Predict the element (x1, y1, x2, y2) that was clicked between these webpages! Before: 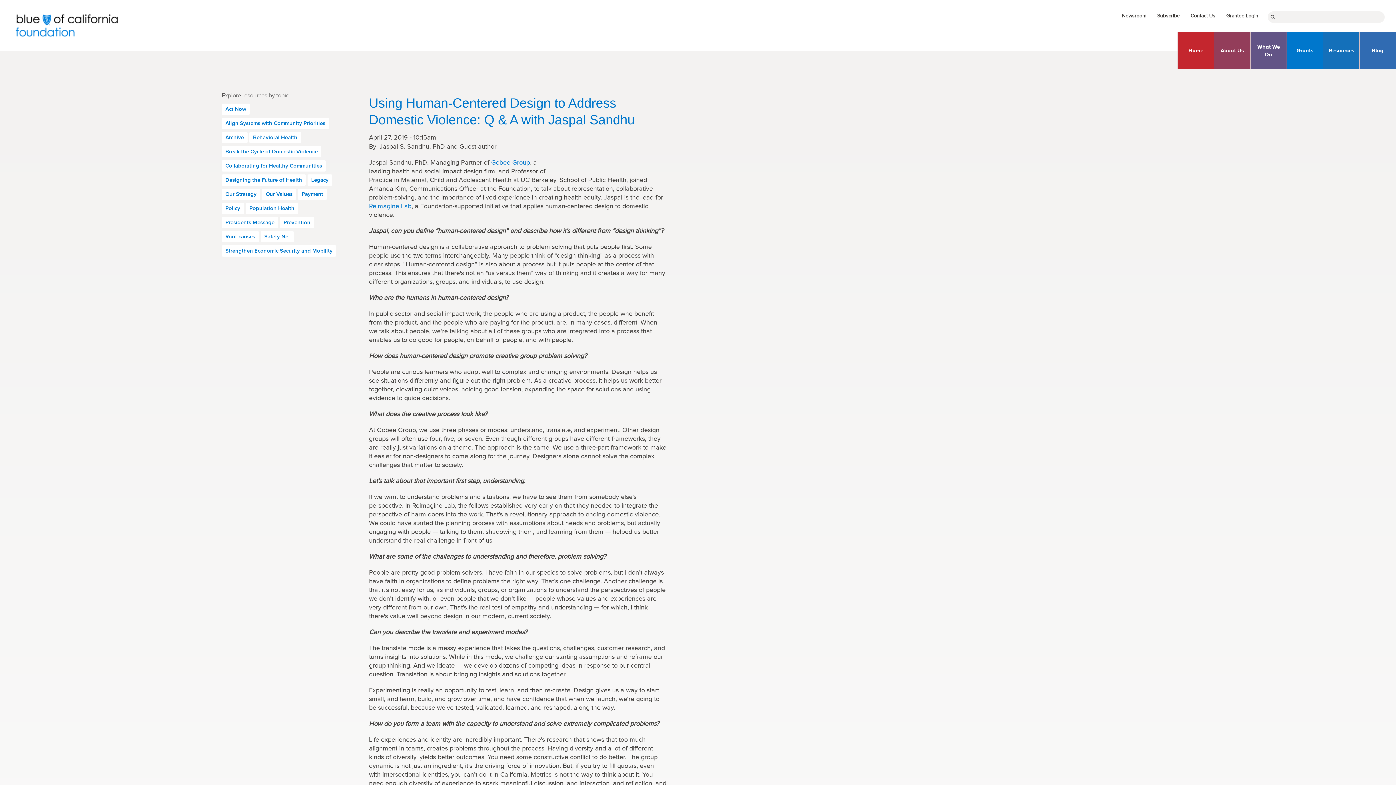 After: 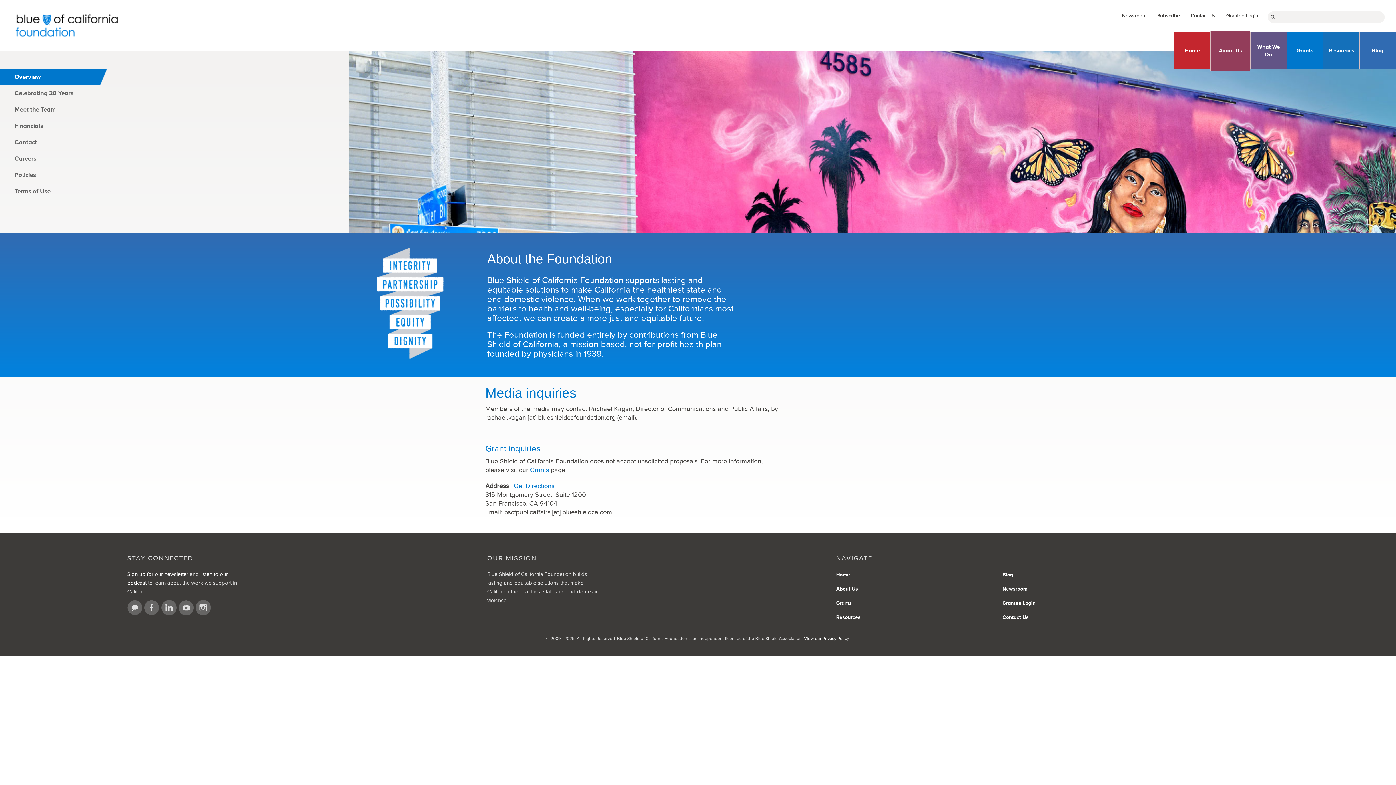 Action: bbox: (1214, 32, 1250, 68) label: About Us